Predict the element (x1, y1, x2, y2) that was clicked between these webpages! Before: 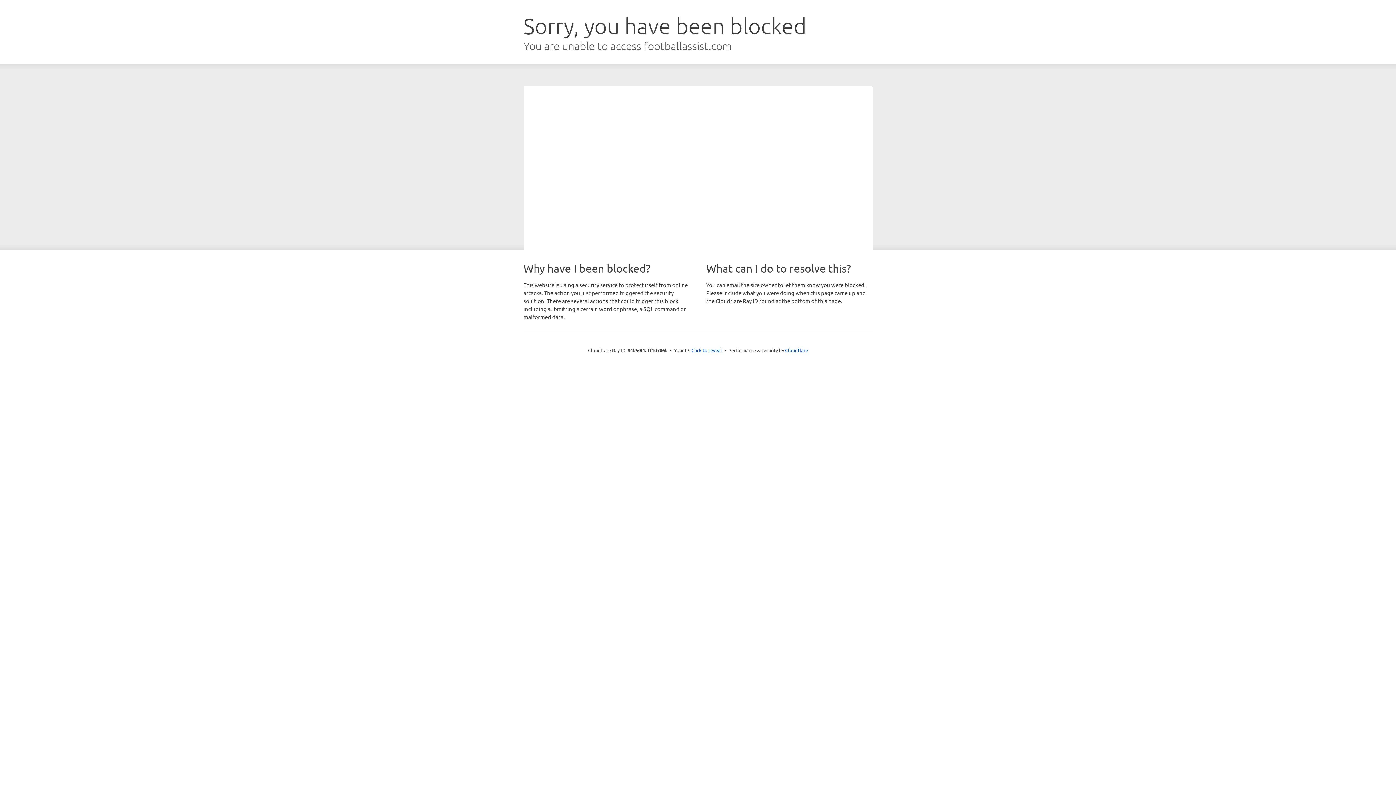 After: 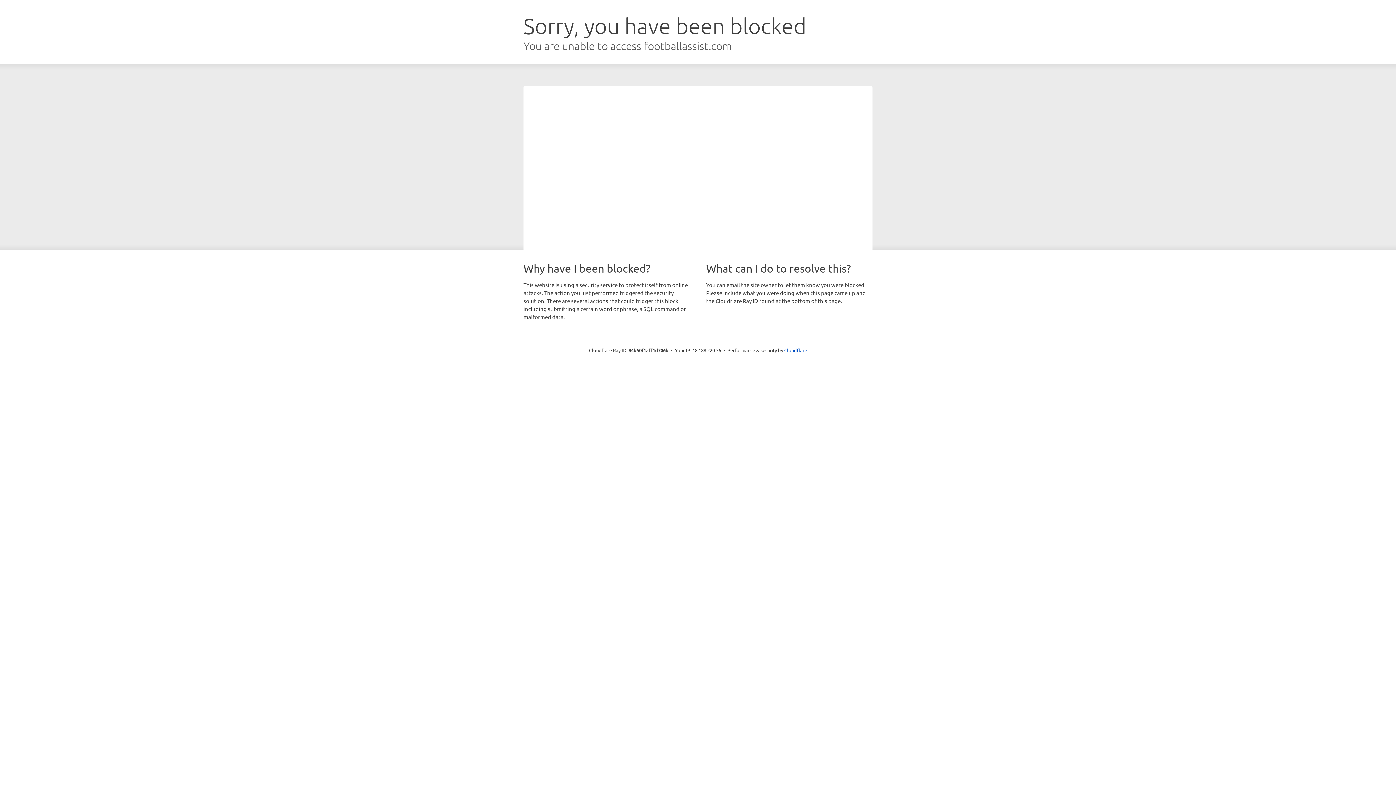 Action: label: Click to reveal bbox: (691, 346, 722, 353)